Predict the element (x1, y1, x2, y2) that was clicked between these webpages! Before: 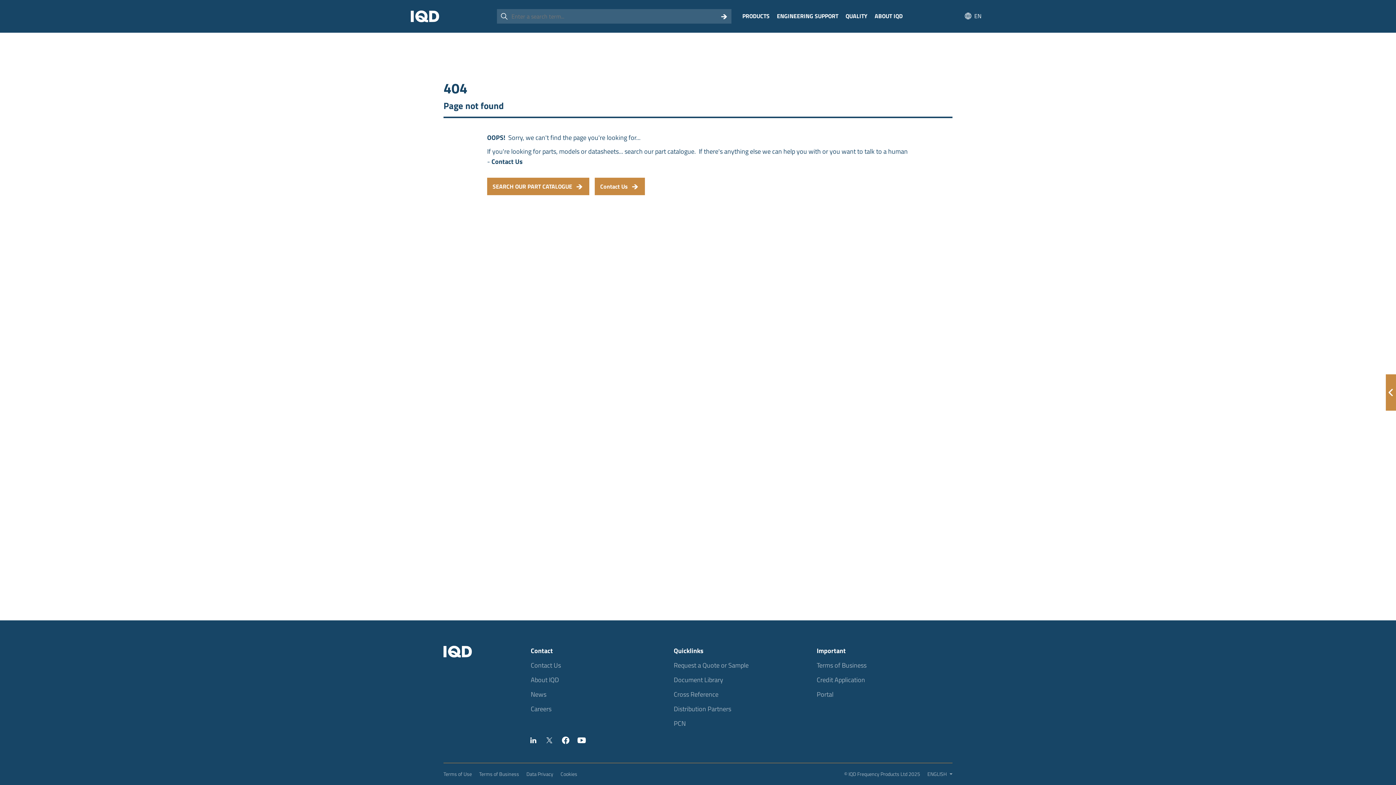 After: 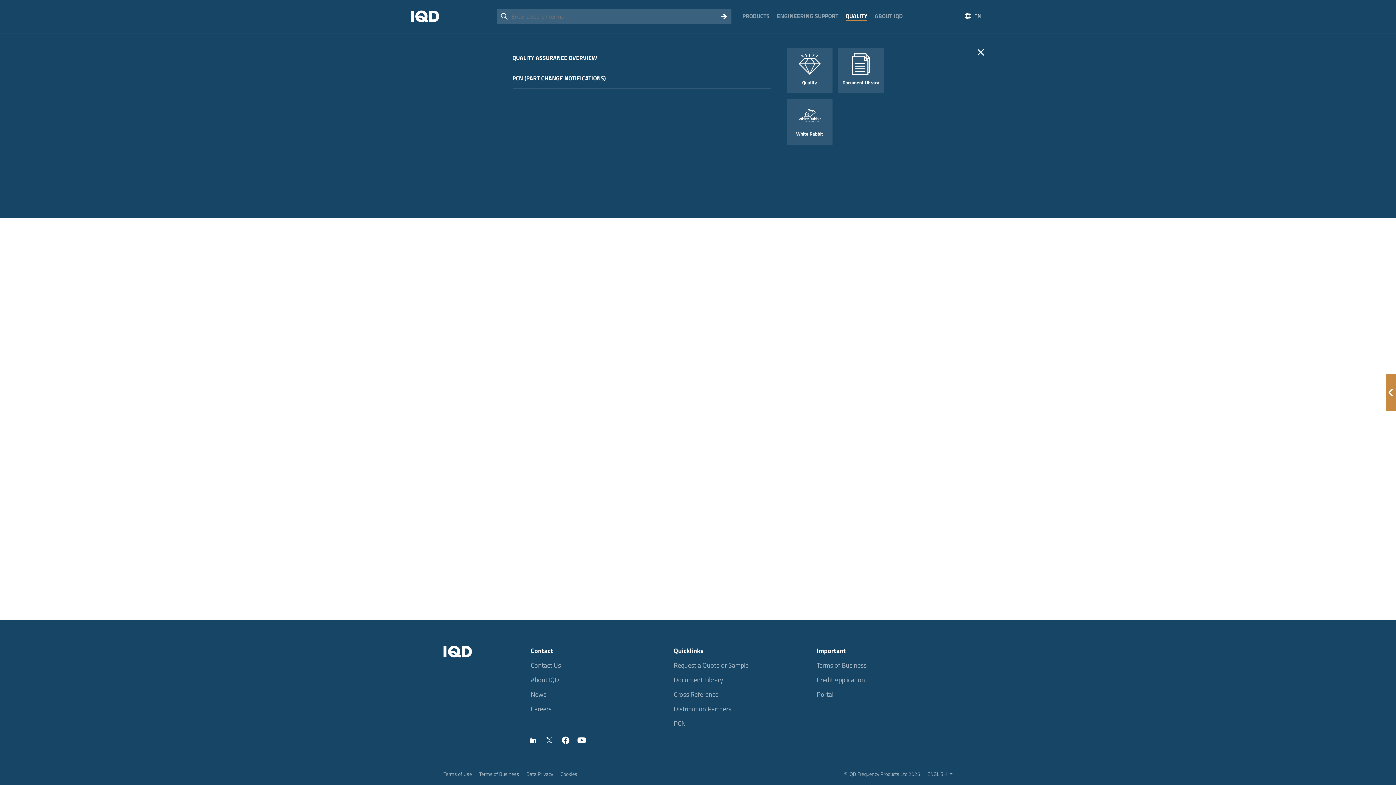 Action: label: QUALITY bbox: (845, 11, 867, 21)